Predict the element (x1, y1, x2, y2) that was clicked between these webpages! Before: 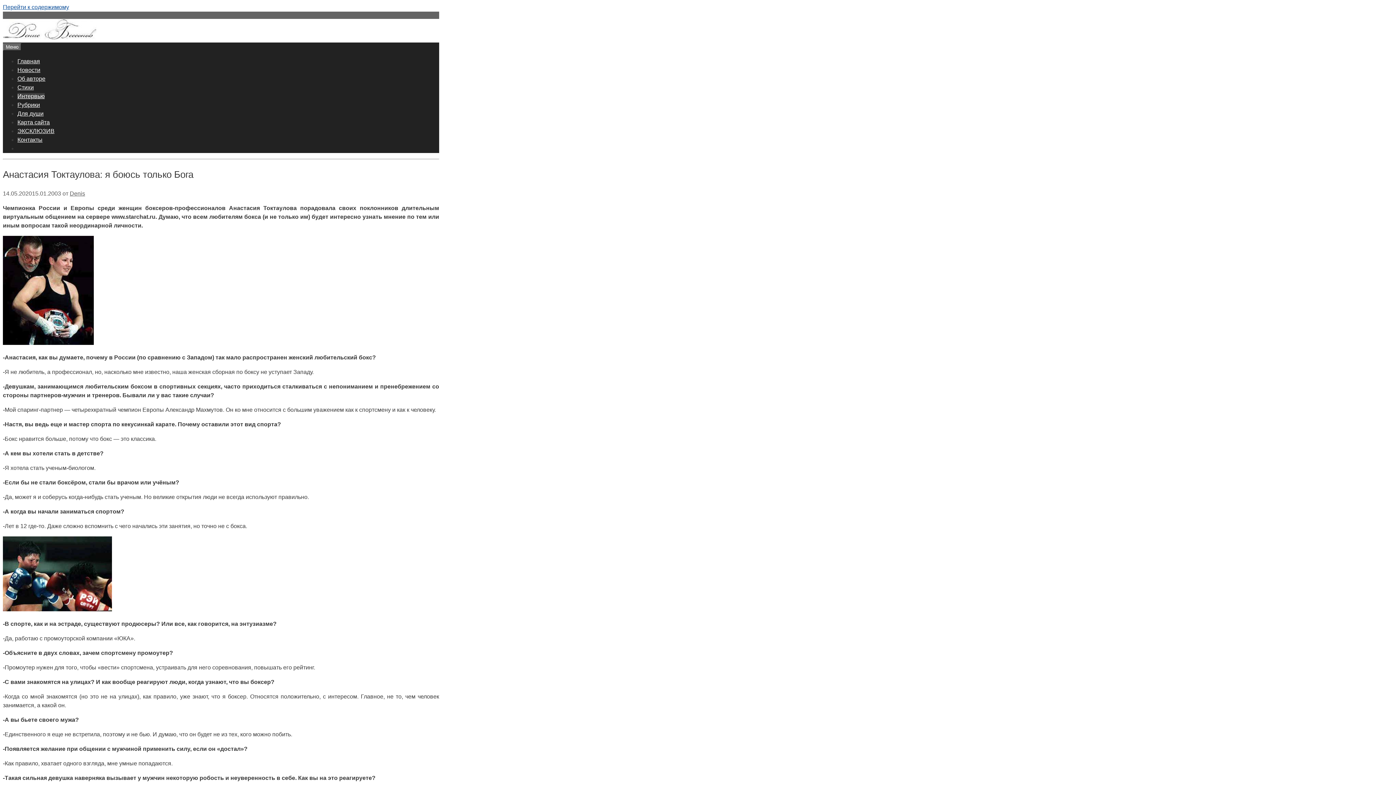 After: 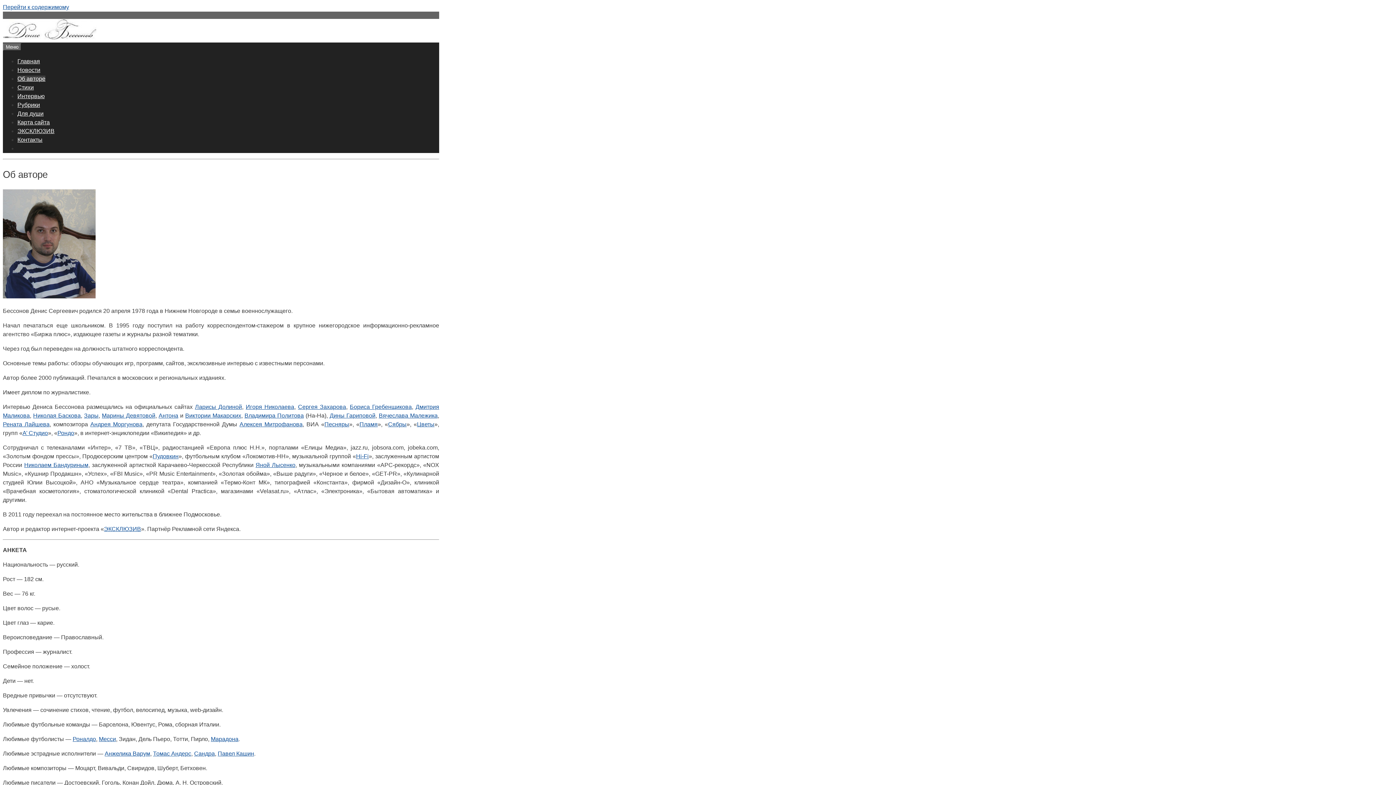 Action: label: Об авторе bbox: (17, 75, 45, 81)